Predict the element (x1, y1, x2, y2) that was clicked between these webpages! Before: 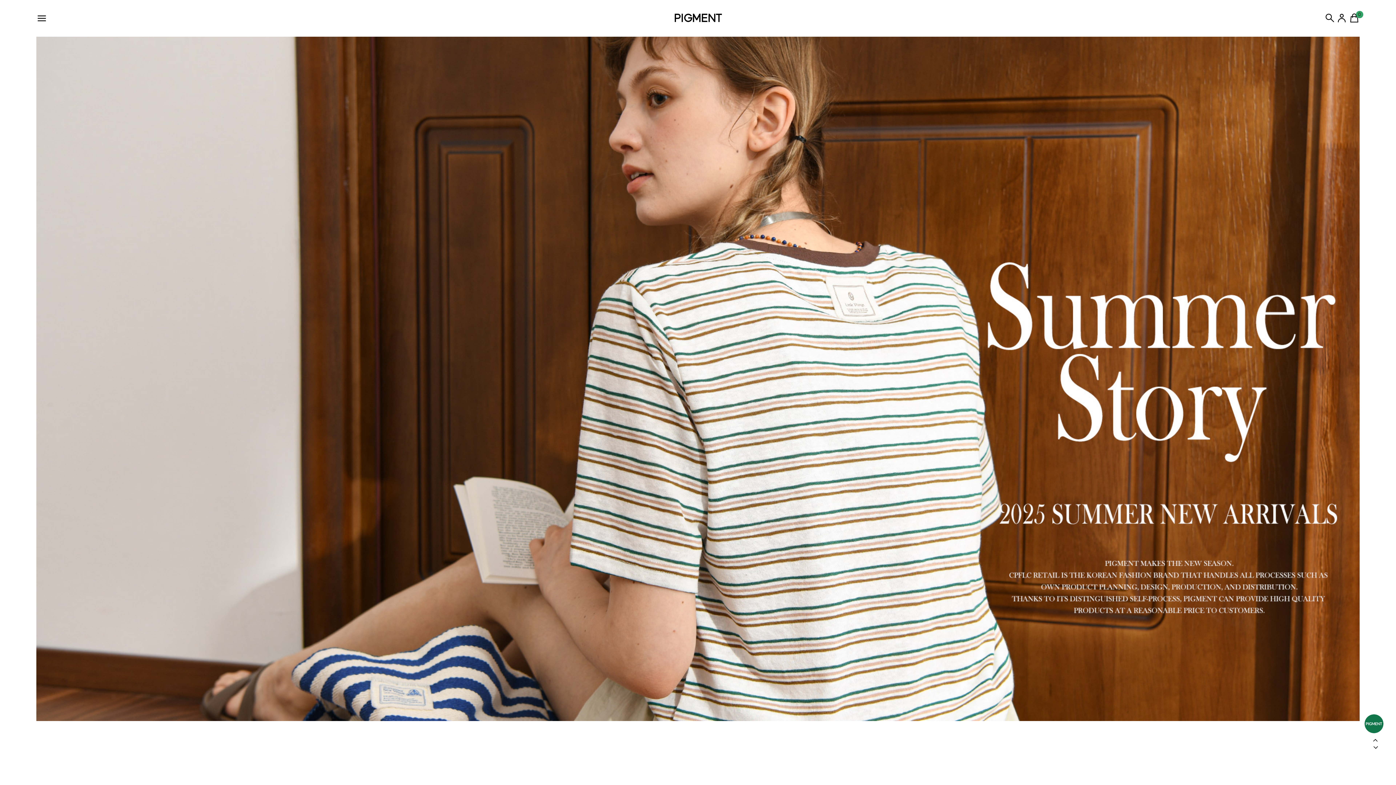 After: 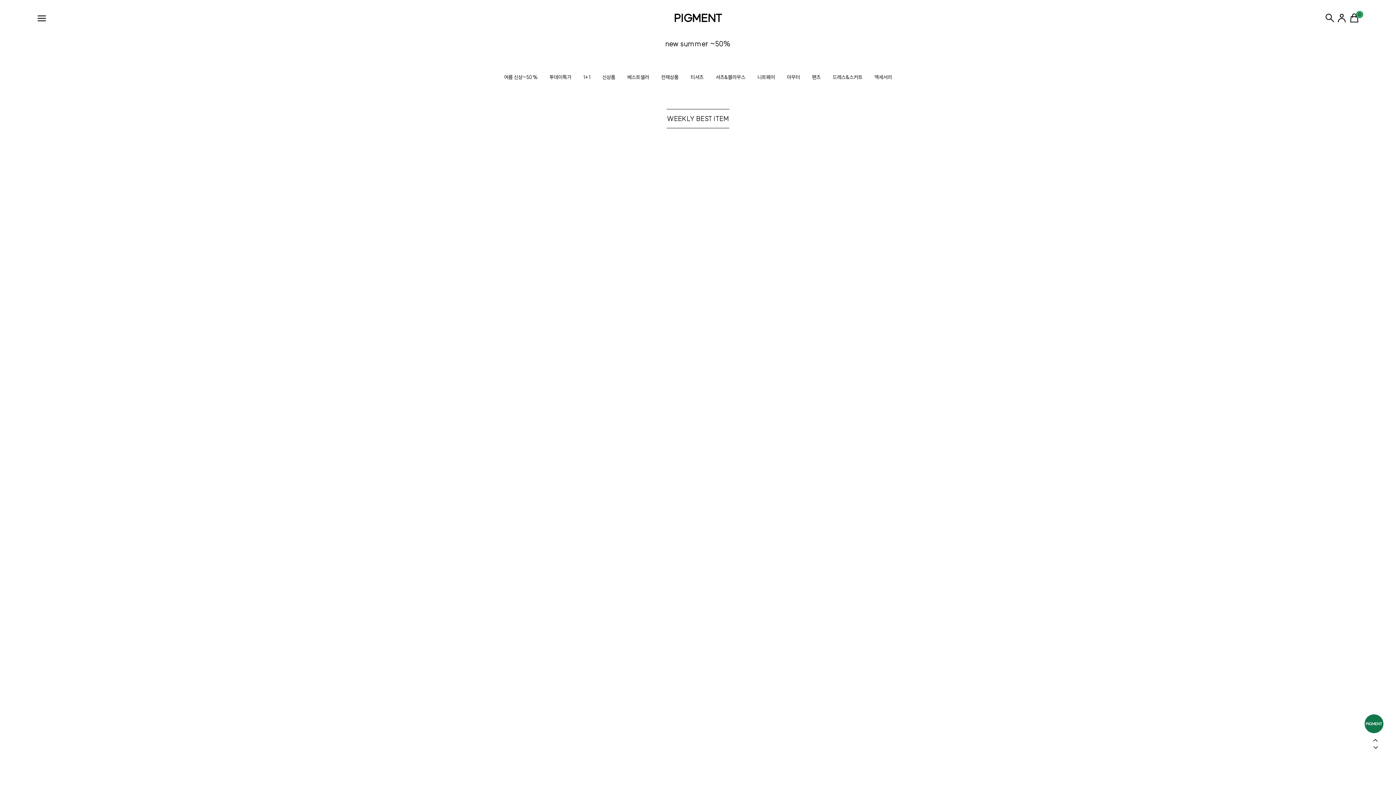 Action: bbox: (36, 37, 1360, 43)